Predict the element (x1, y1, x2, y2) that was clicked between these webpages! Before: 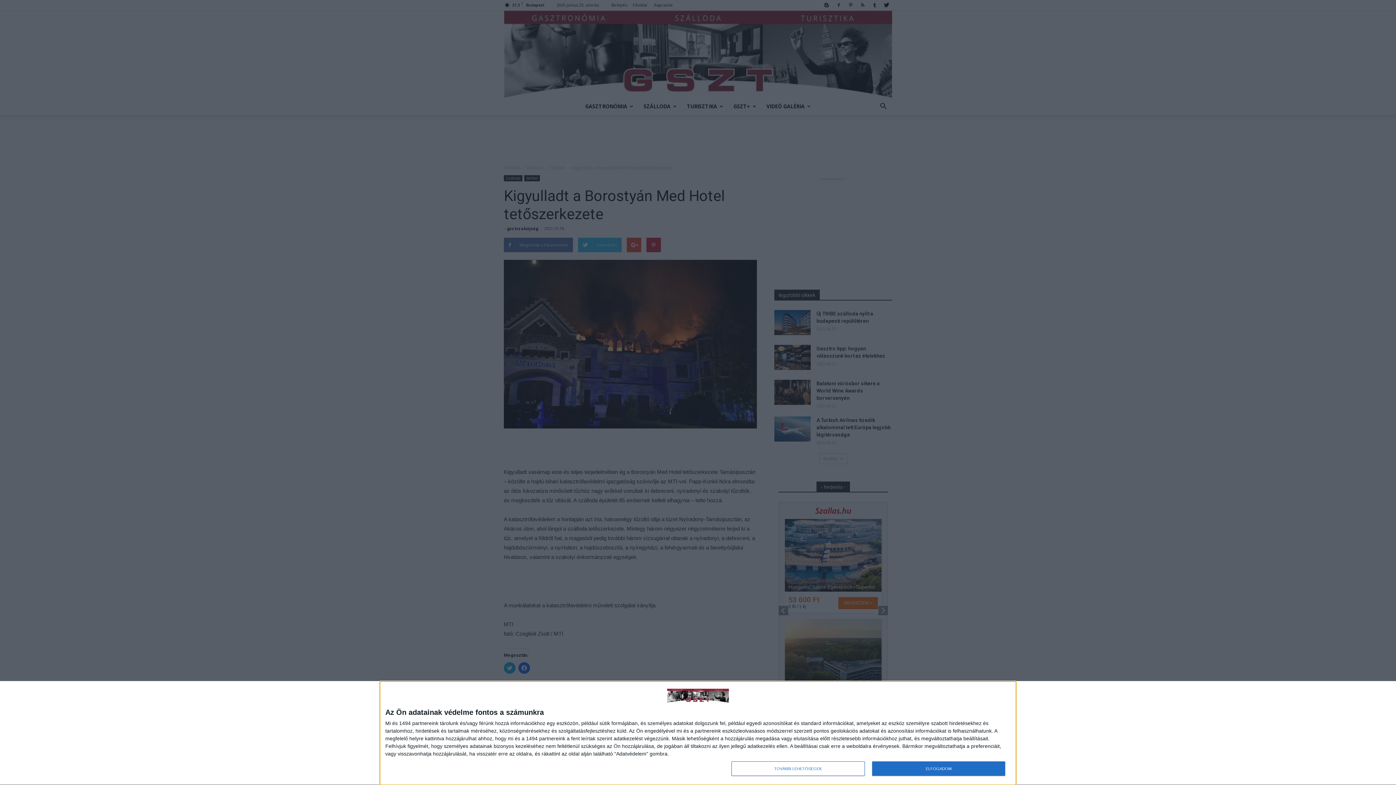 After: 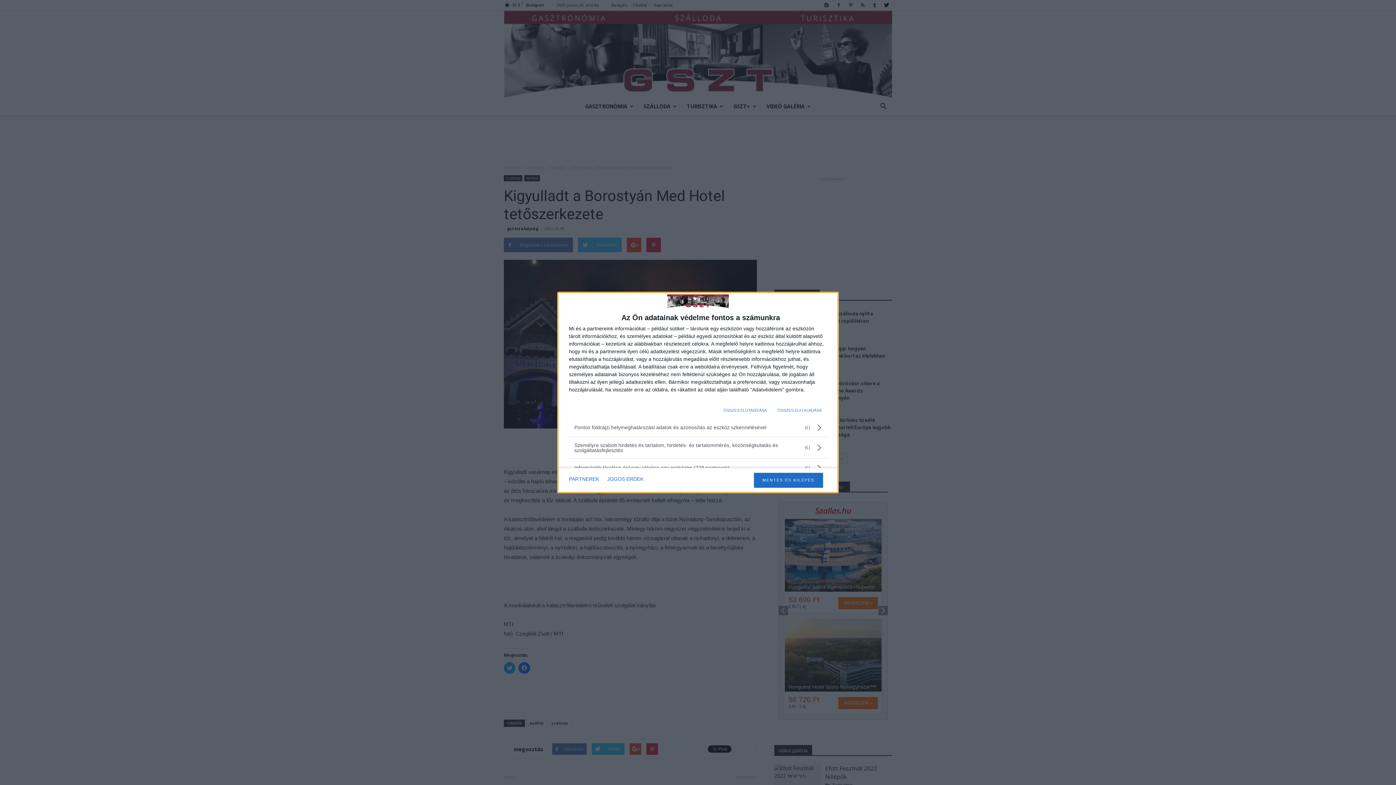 Action: label: TOVÁBBI LEHETŐSÉGEK bbox: (731, 761, 864, 776)